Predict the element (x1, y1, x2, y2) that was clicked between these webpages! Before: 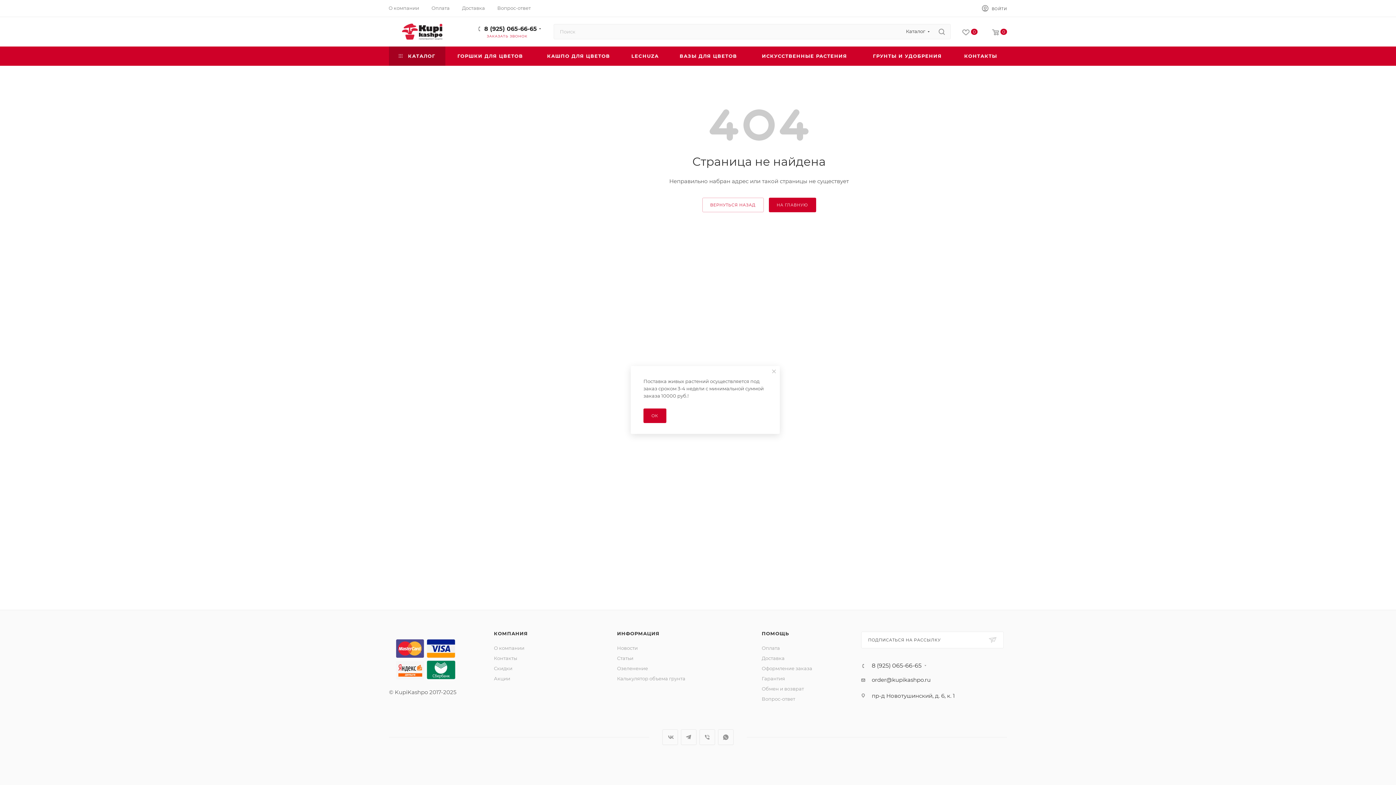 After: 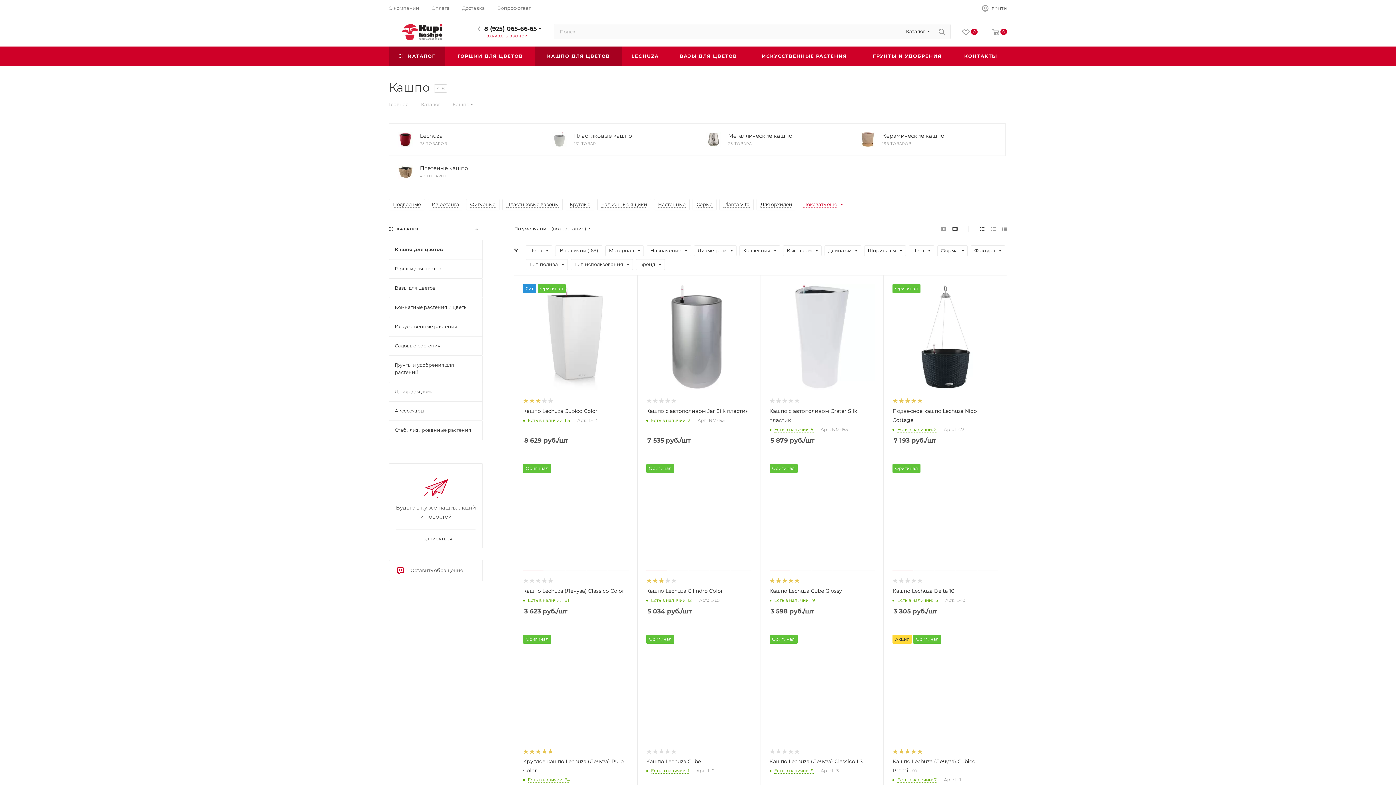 Action: bbox: (535, 46, 622, 65) label: КАШПО ДЛЯ ЦВЕТОВ